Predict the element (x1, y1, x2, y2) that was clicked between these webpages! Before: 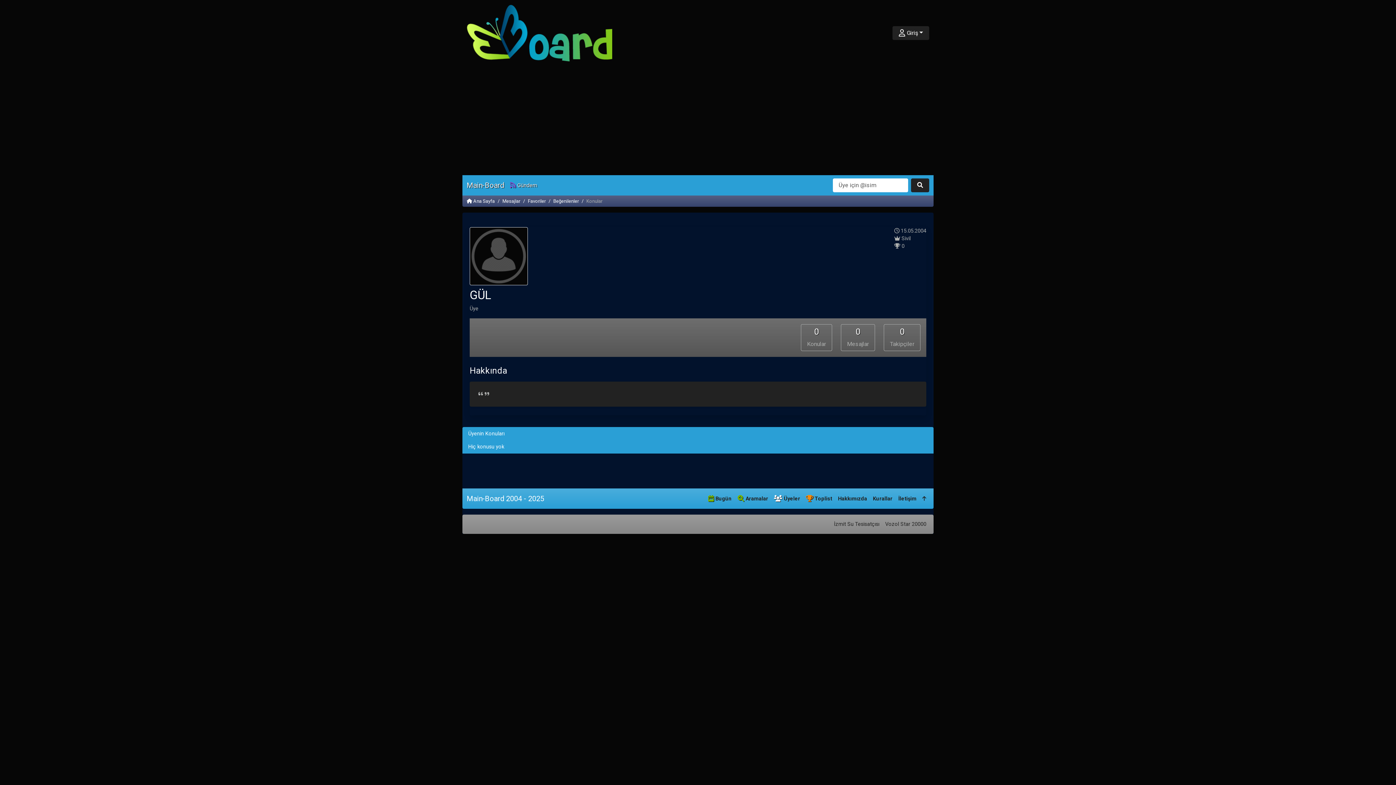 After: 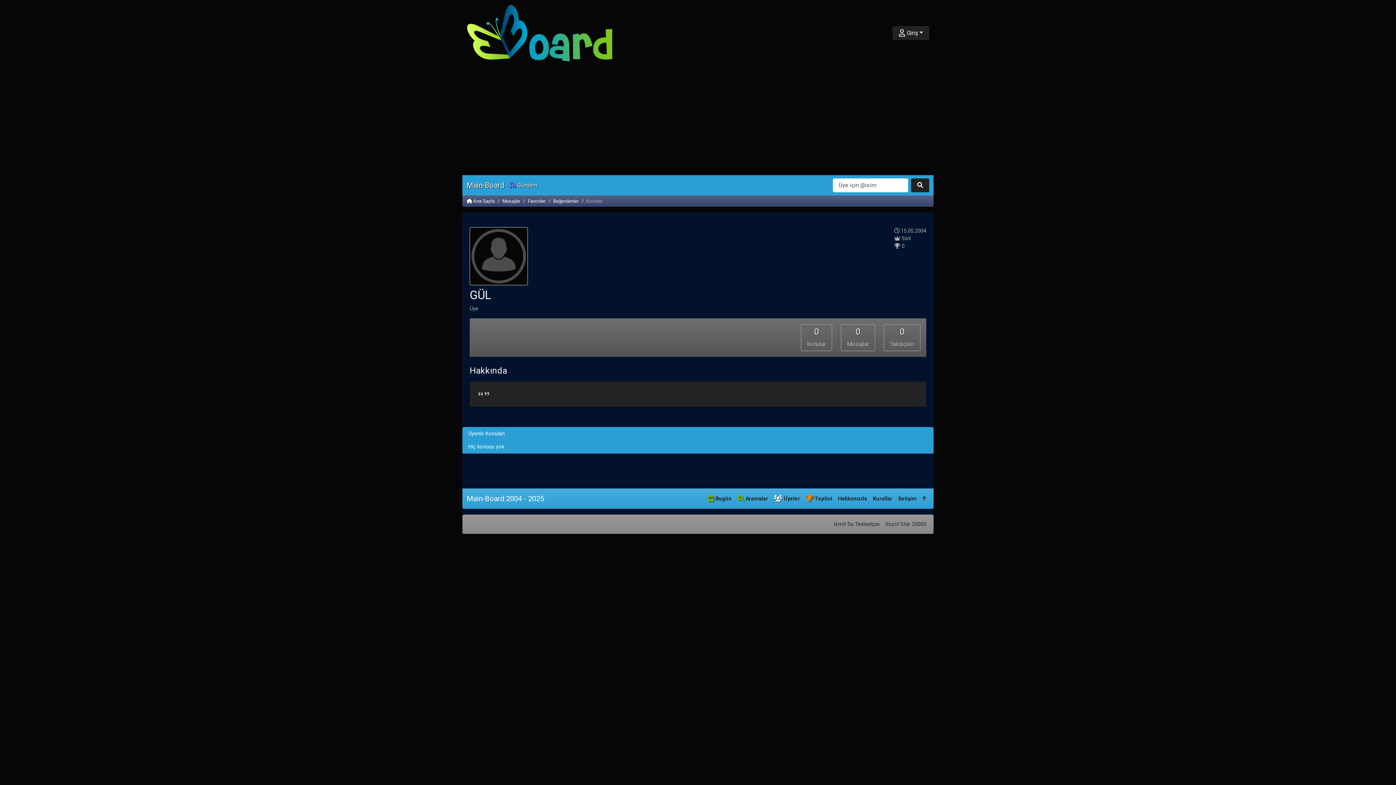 Action: label: Hiç konusu yok bbox: (462, 440, 933, 453)